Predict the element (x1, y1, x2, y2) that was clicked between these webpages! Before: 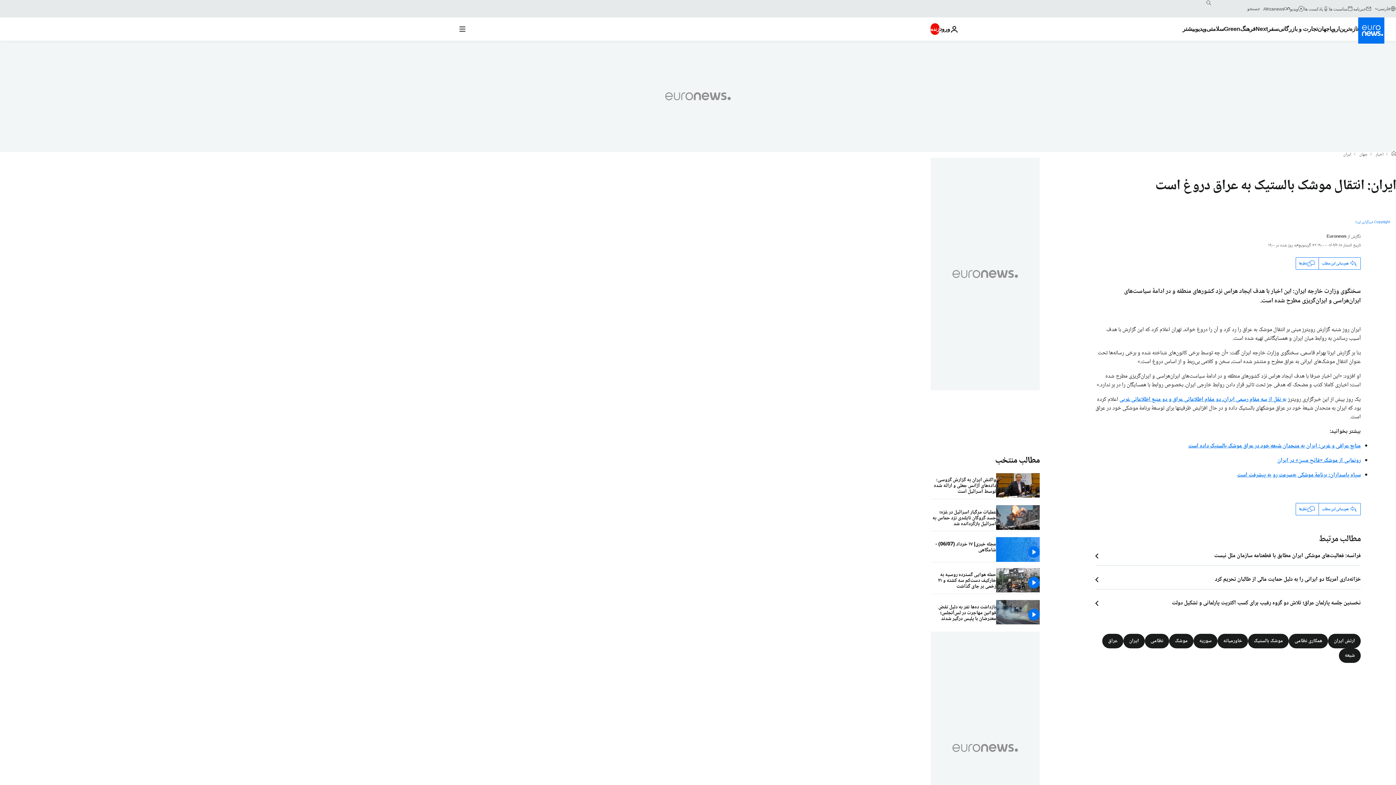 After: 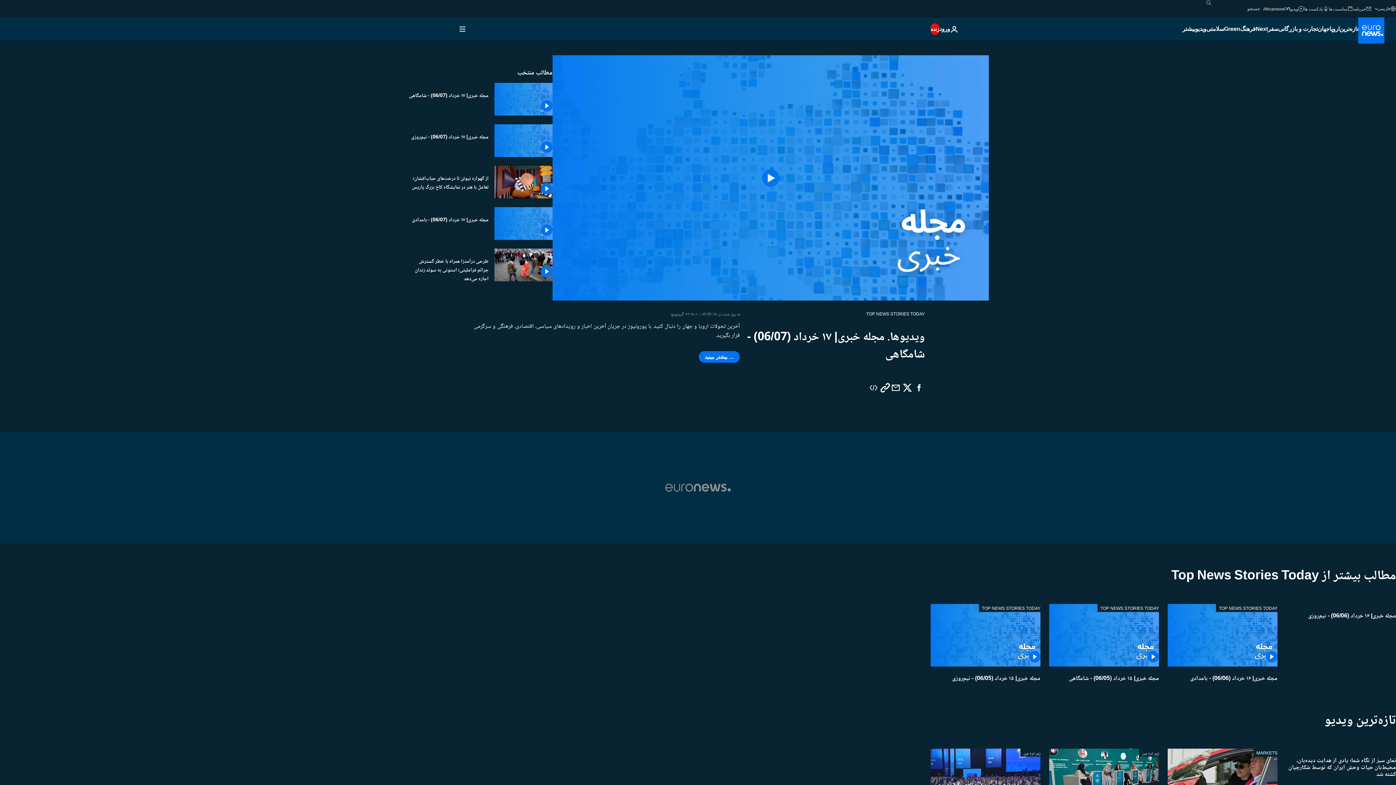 Action: bbox: (930, 537, 996, 557) label: مجله خبری| ۱۷ خرداد (06/07) - شامگاهی